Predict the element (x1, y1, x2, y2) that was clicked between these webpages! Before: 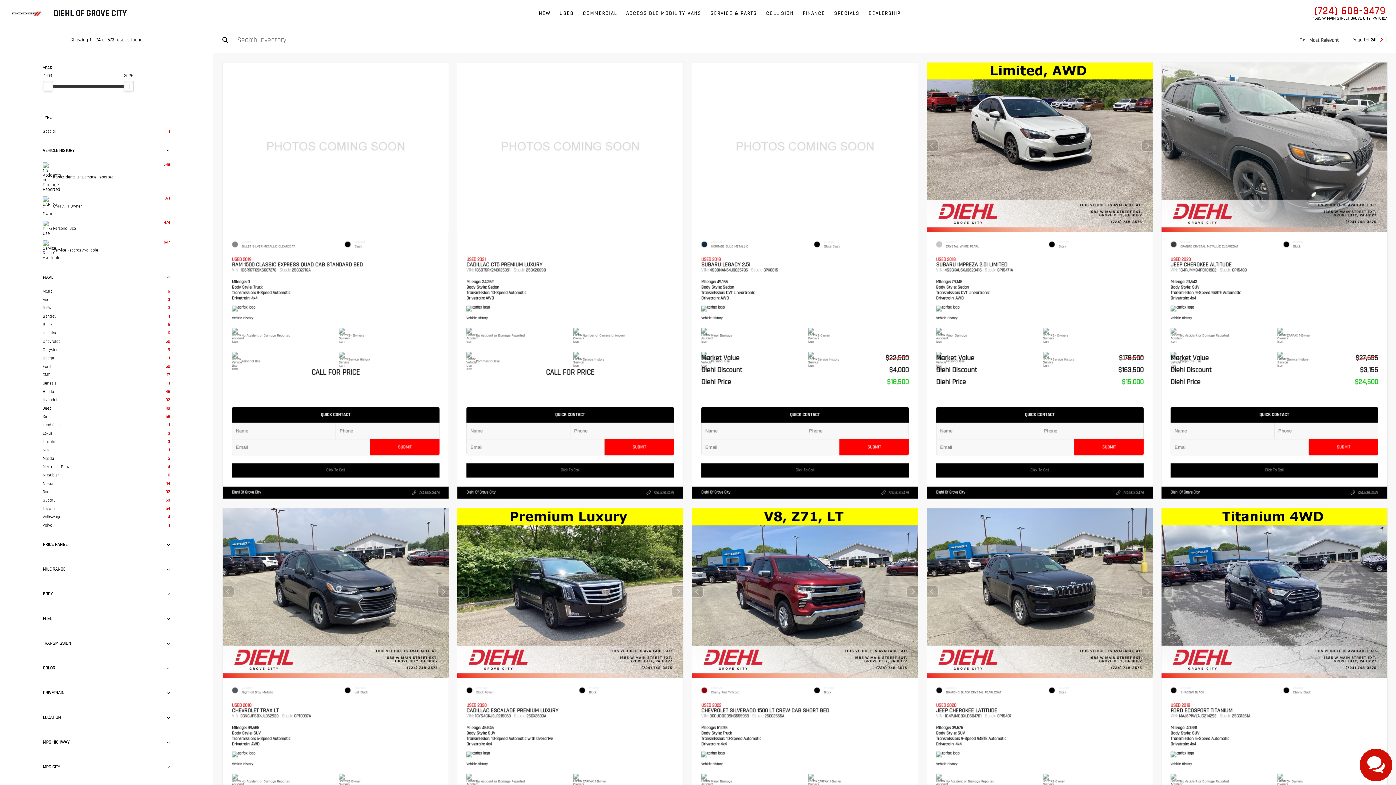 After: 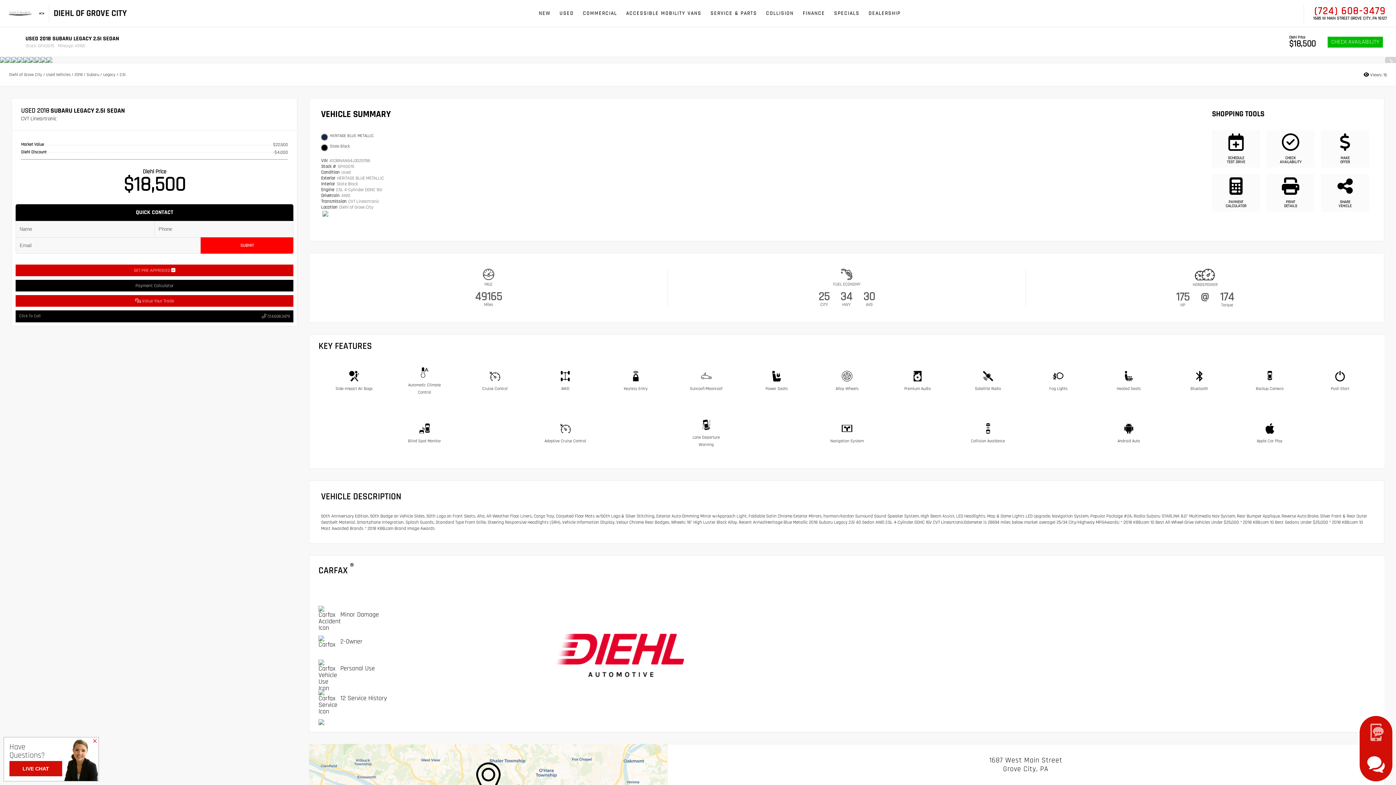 Action: bbox: (701, 257, 778, 272) label: USED 2018

SUBARU LEGACY 2.5I

VIN: 4S3BNAN64J3025786

   

Stock: GPX0015